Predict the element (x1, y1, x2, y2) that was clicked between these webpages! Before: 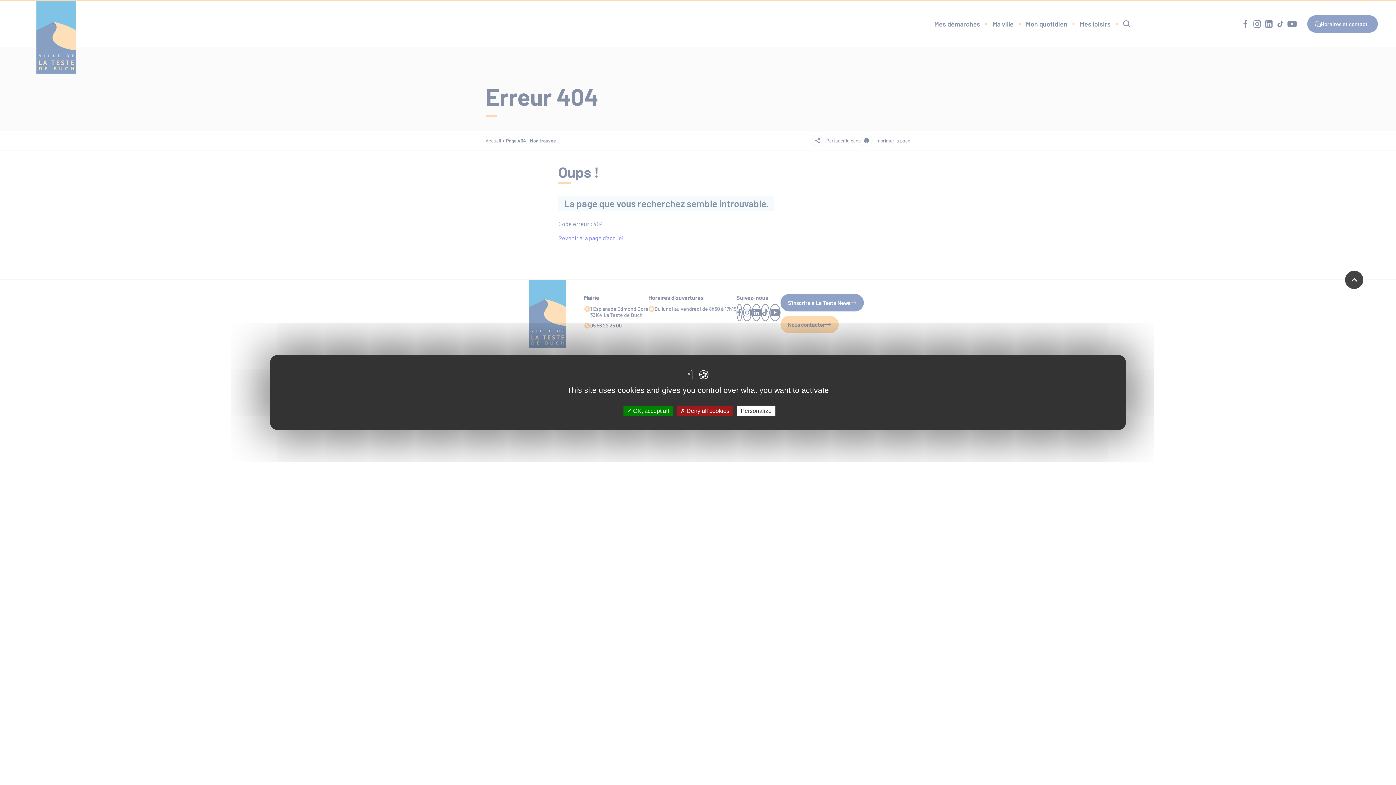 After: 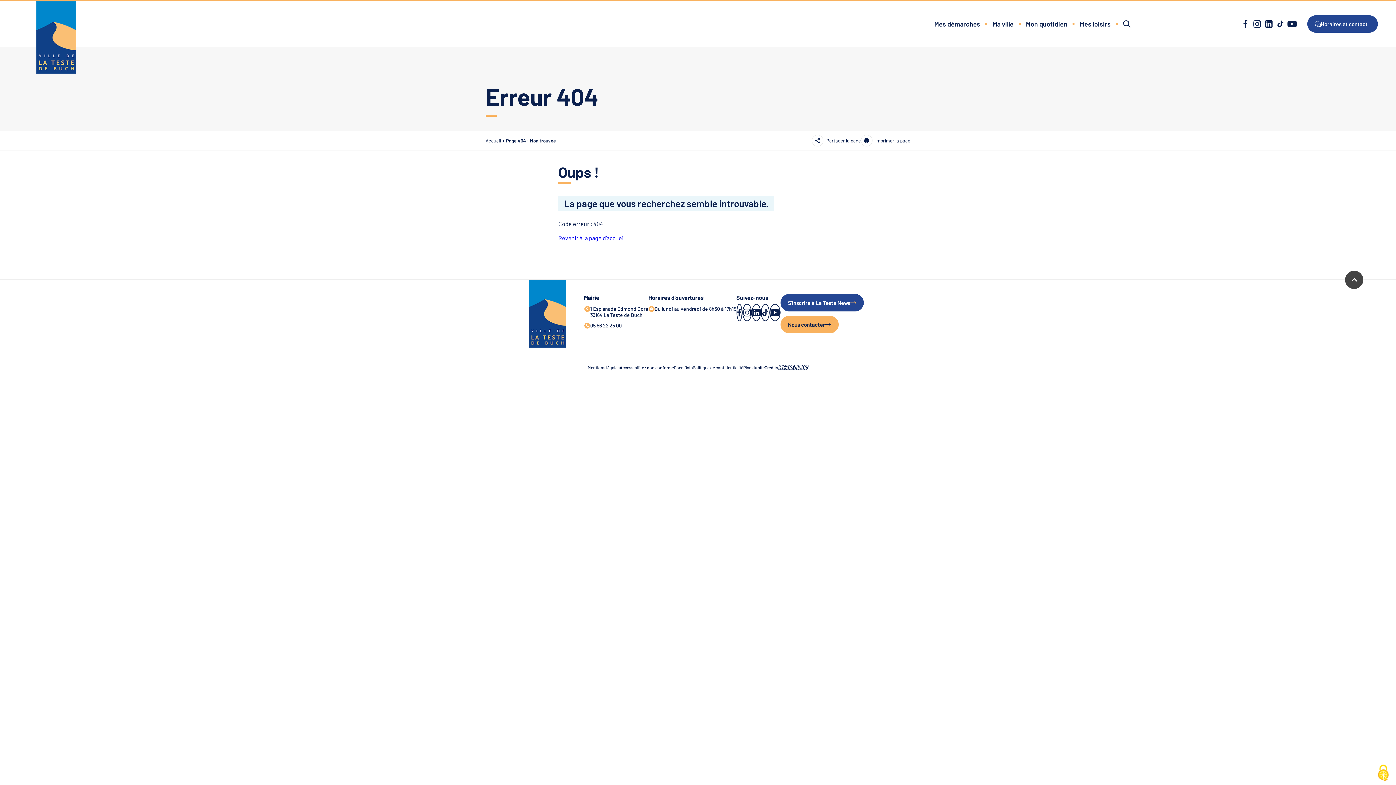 Action: label:  Deny all cookies bbox: (676, 405, 733, 416)